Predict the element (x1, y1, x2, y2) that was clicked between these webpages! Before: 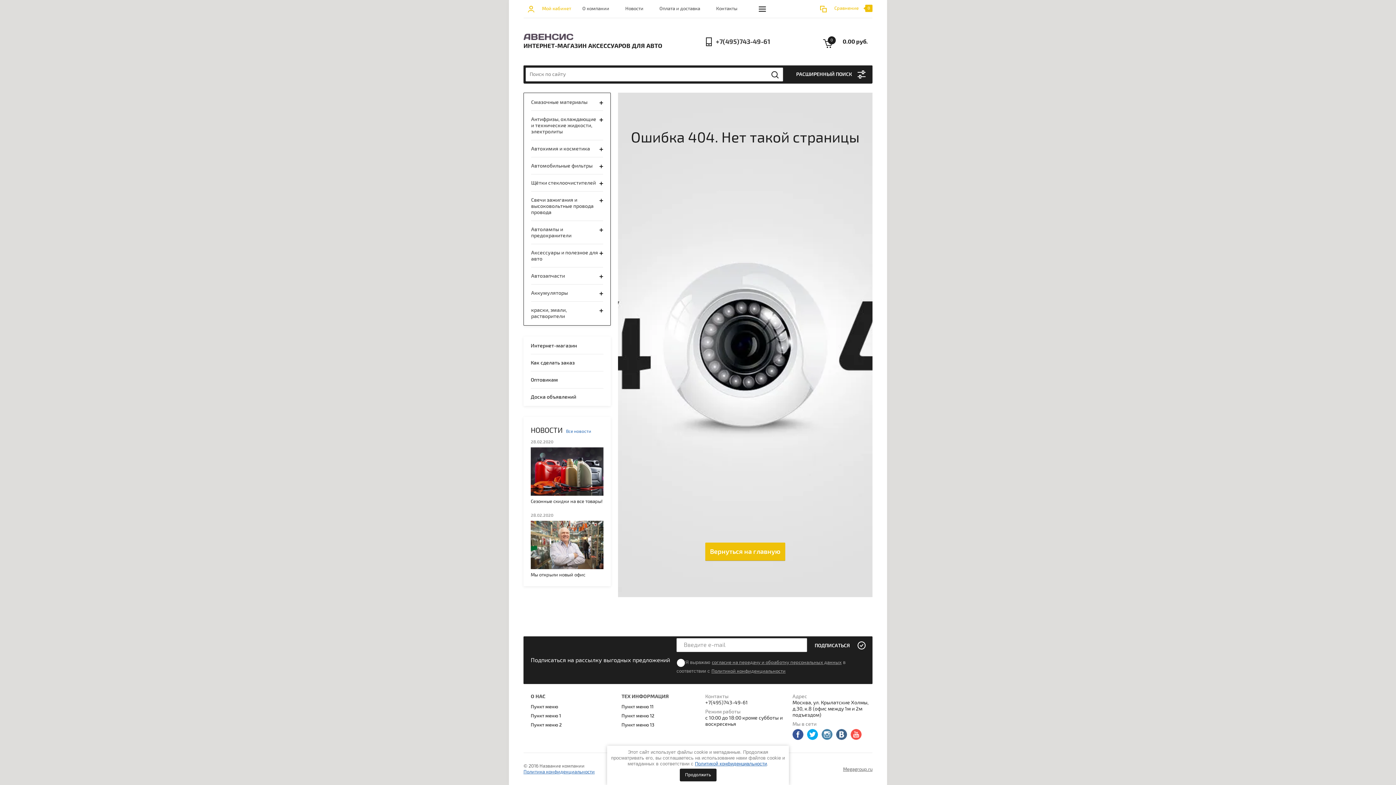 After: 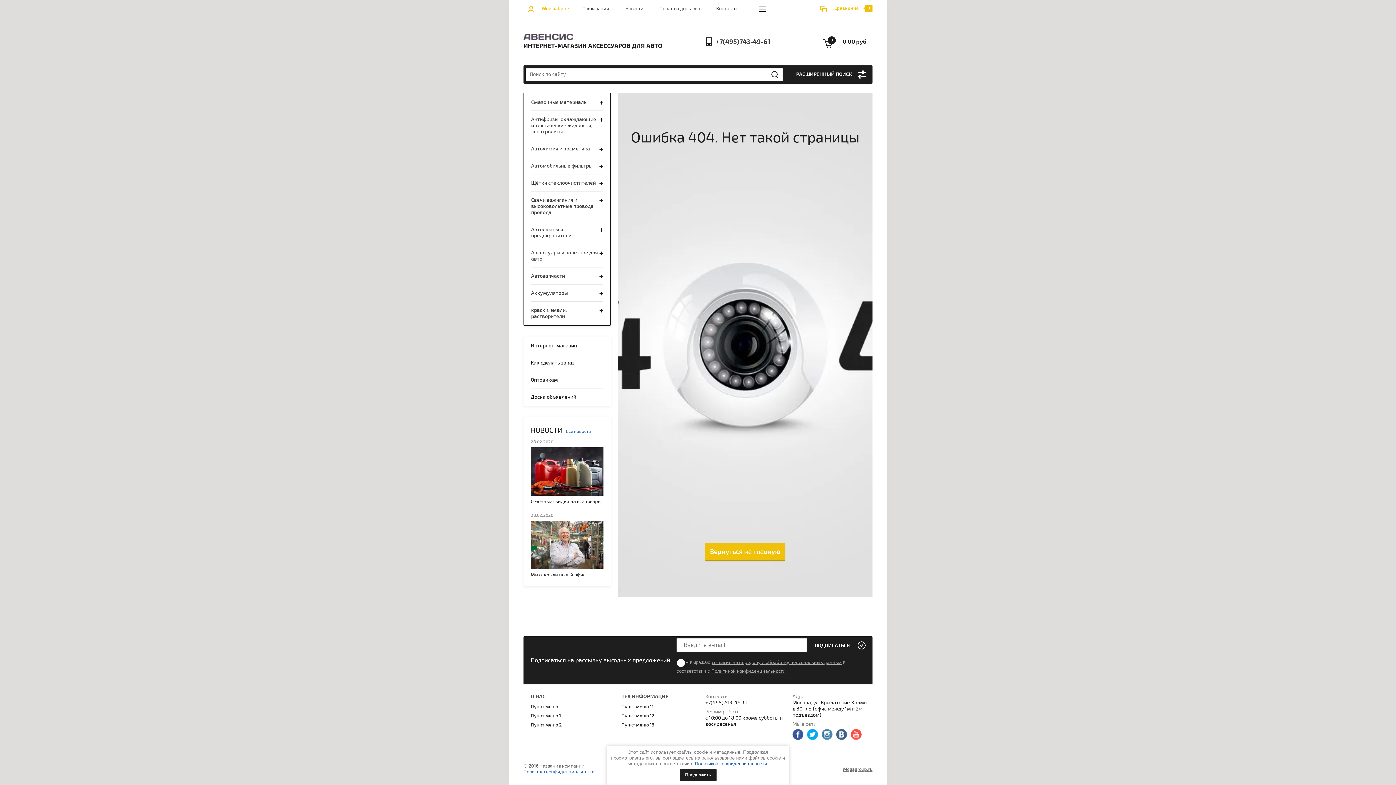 Action: bbox: (695, 761, 767, 766) label: Политикой конфиденциальности